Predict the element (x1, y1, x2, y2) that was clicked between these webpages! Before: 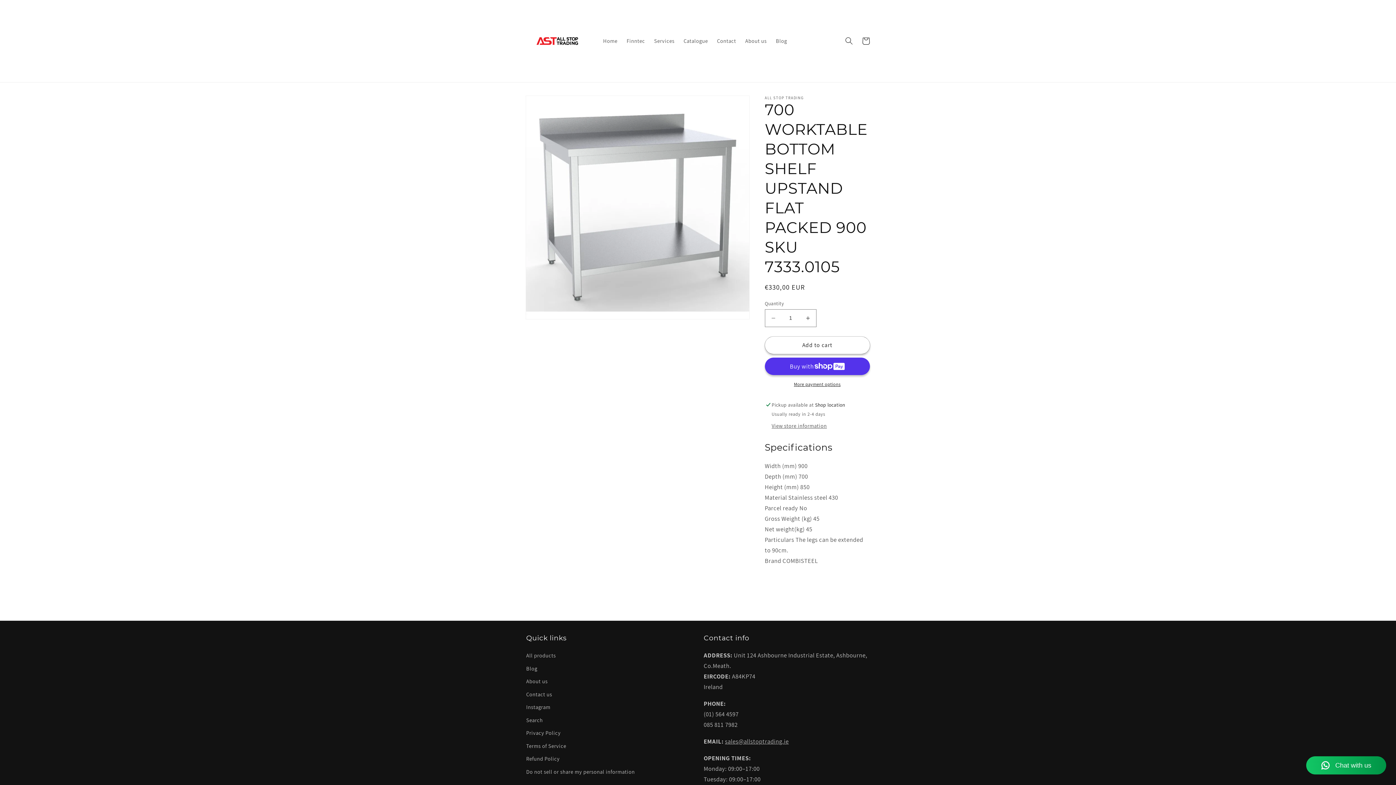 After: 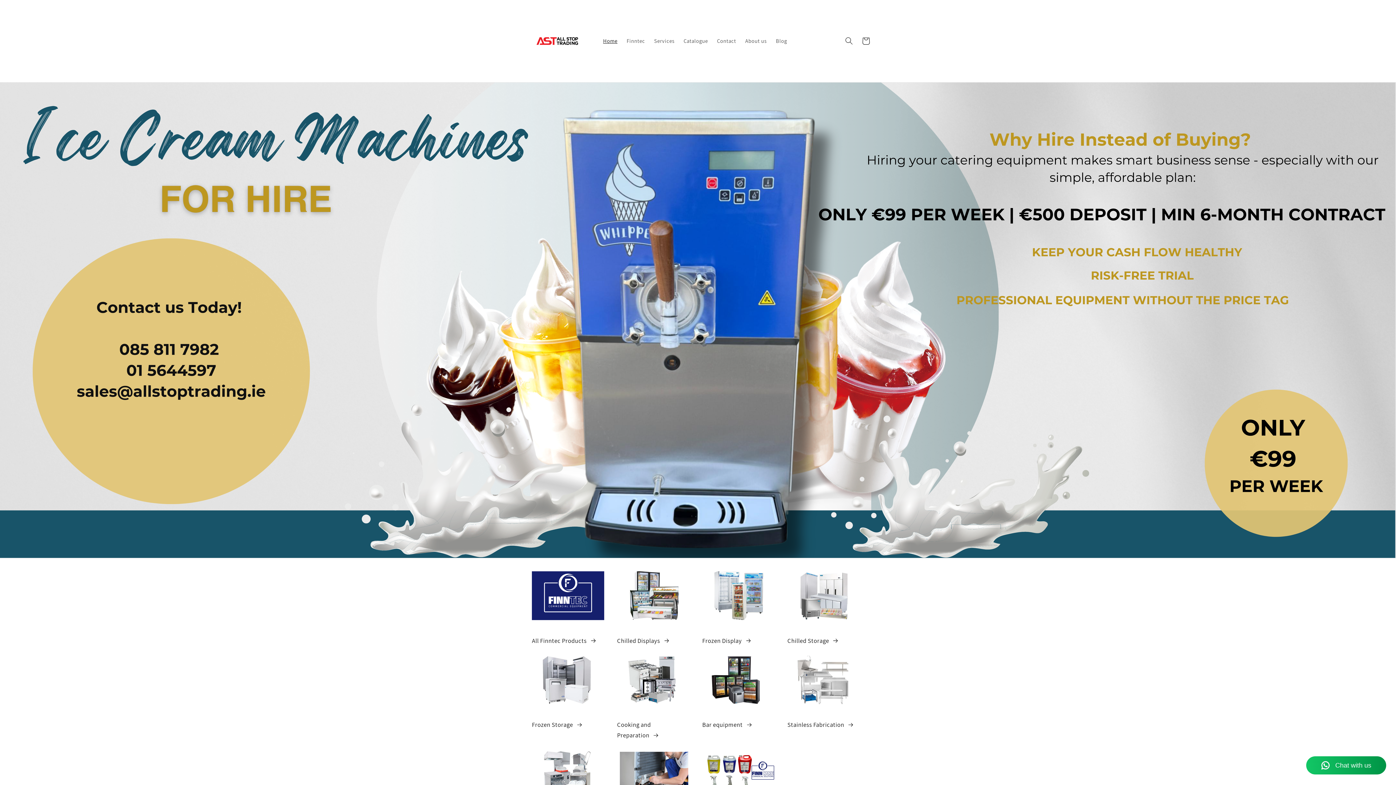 Action: bbox: (523, 7, 591, 74)